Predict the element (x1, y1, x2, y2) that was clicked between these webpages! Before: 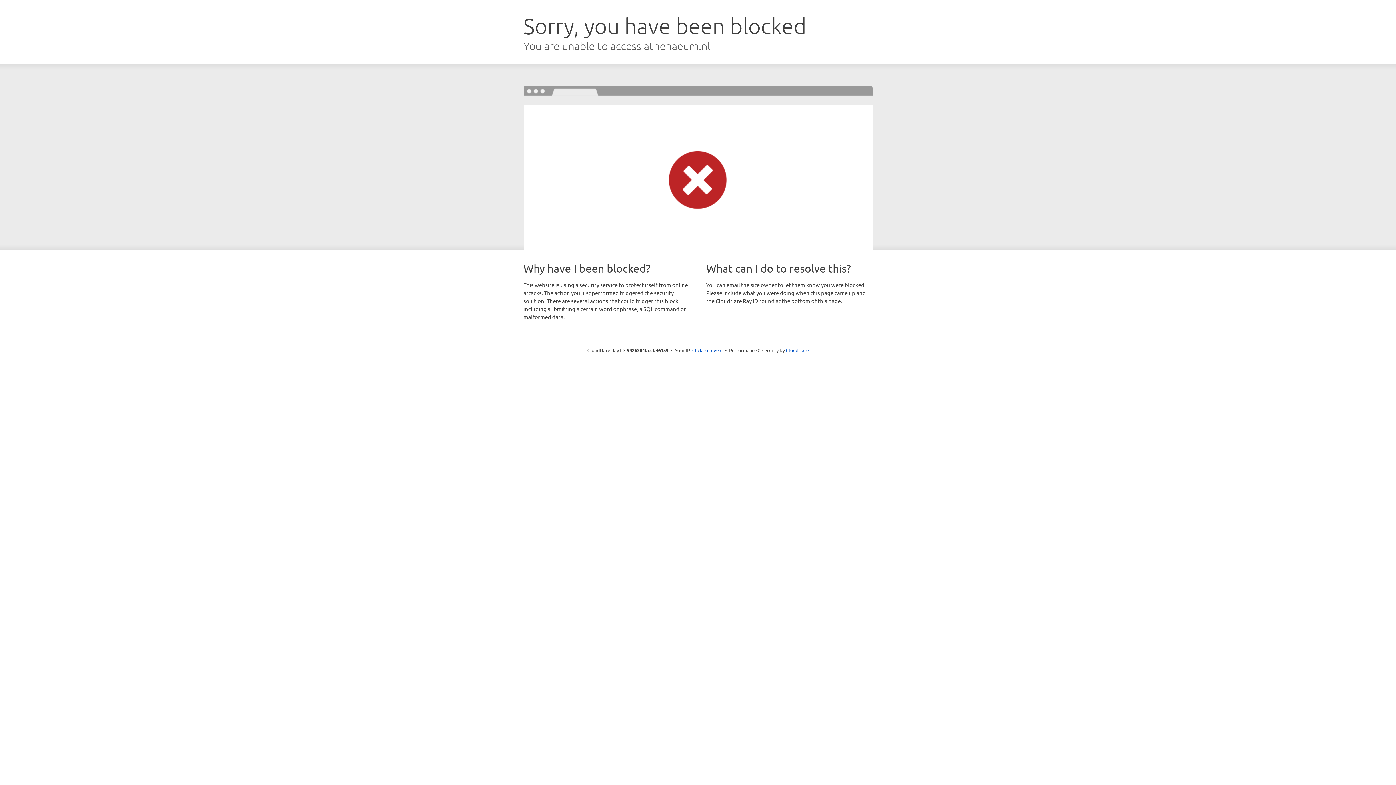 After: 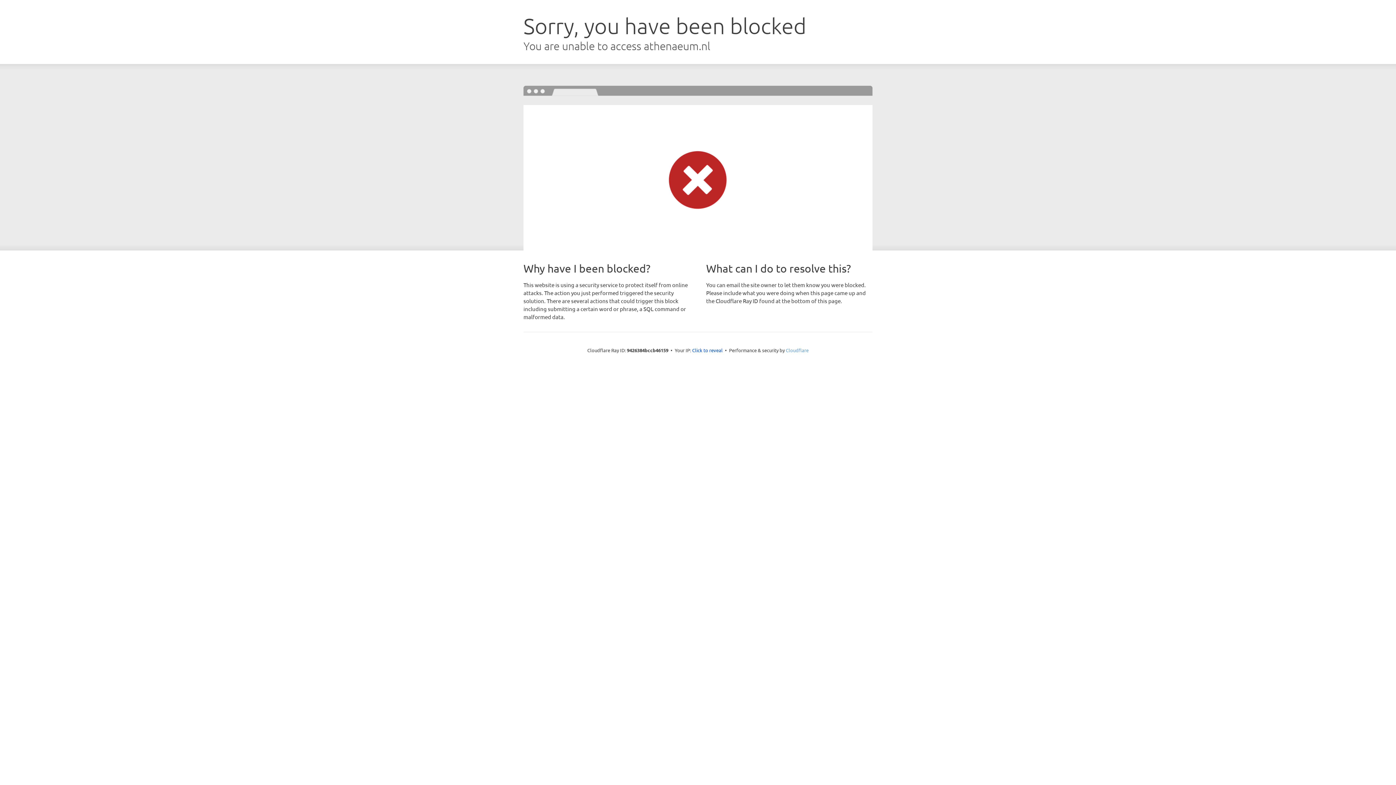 Action: label: Cloudflare bbox: (786, 347, 808, 353)